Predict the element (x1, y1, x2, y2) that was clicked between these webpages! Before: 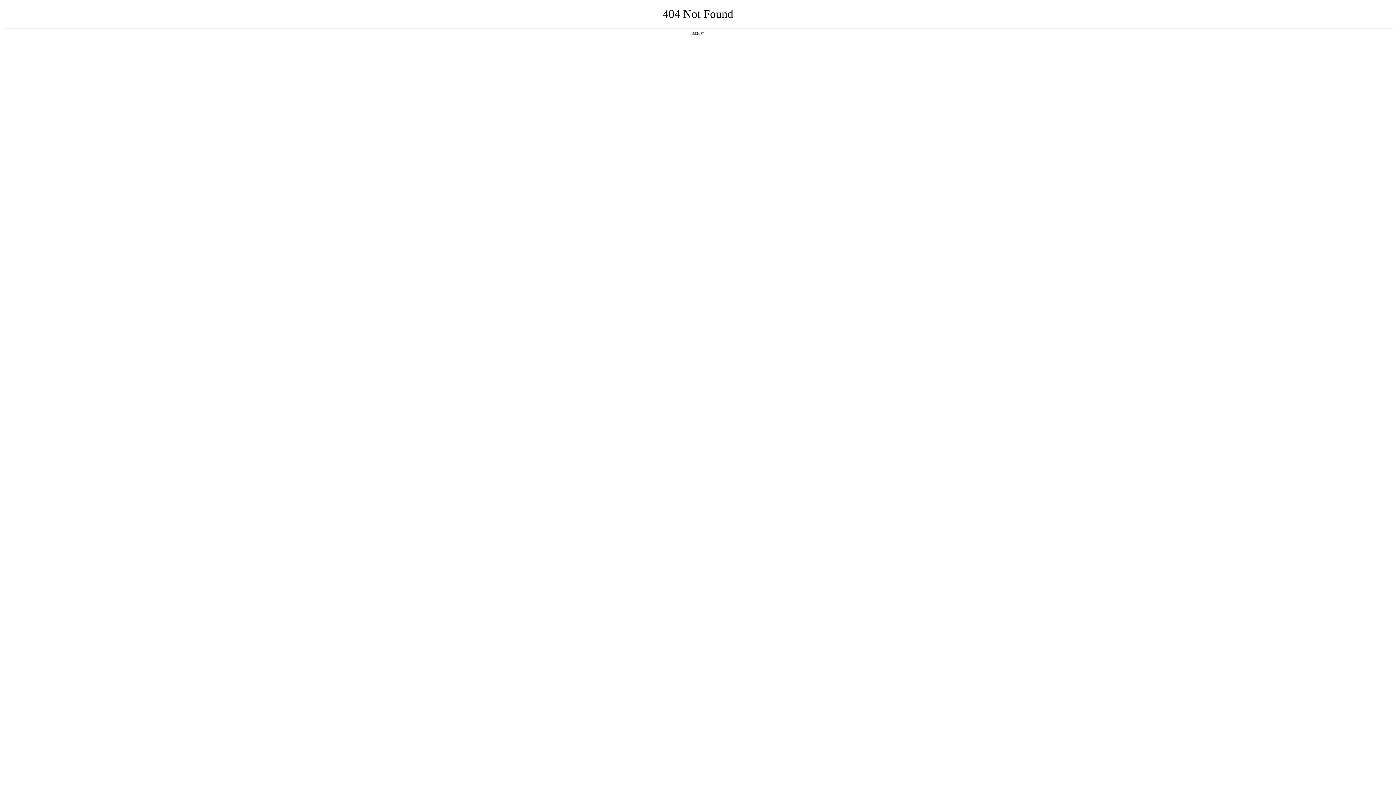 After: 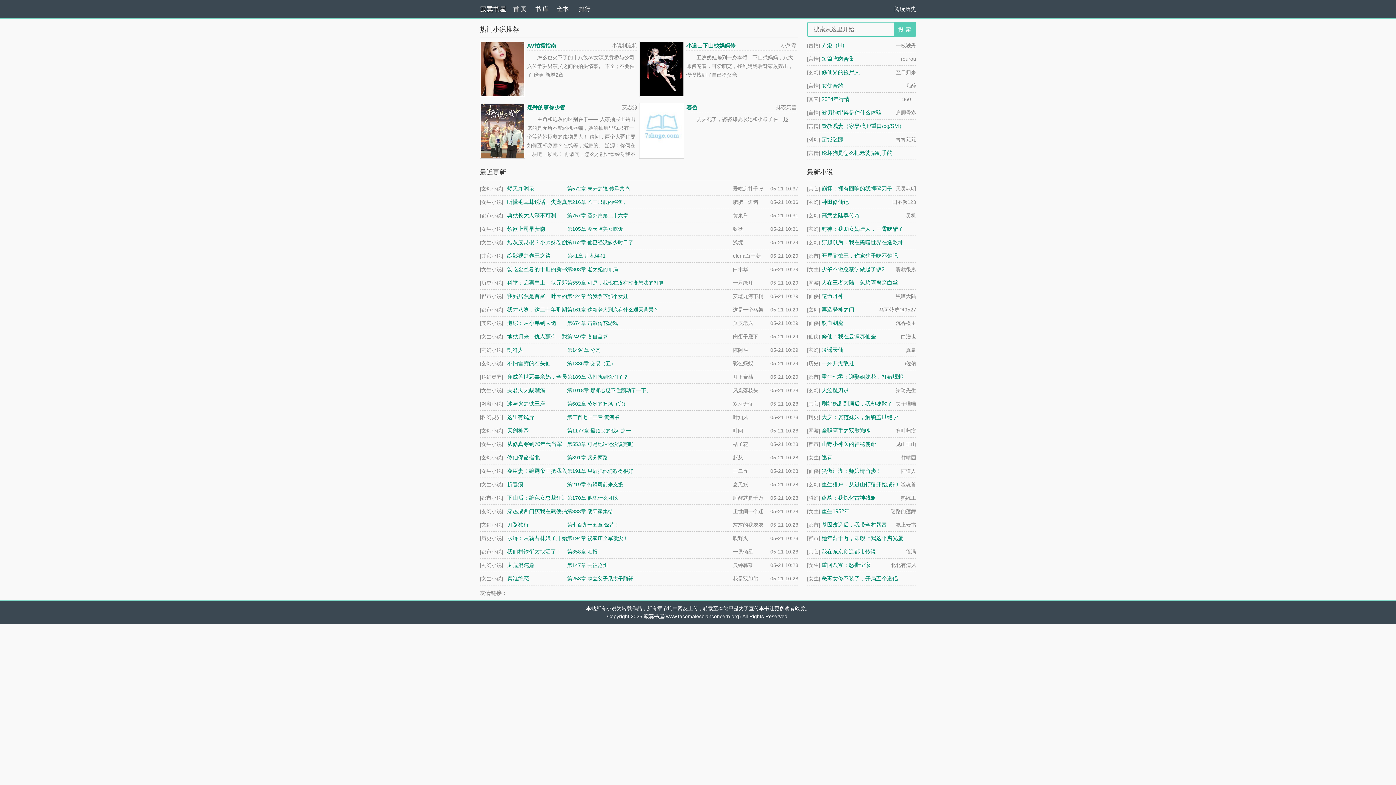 Action: bbox: (692, 31, 704, 35) label: 返回首页